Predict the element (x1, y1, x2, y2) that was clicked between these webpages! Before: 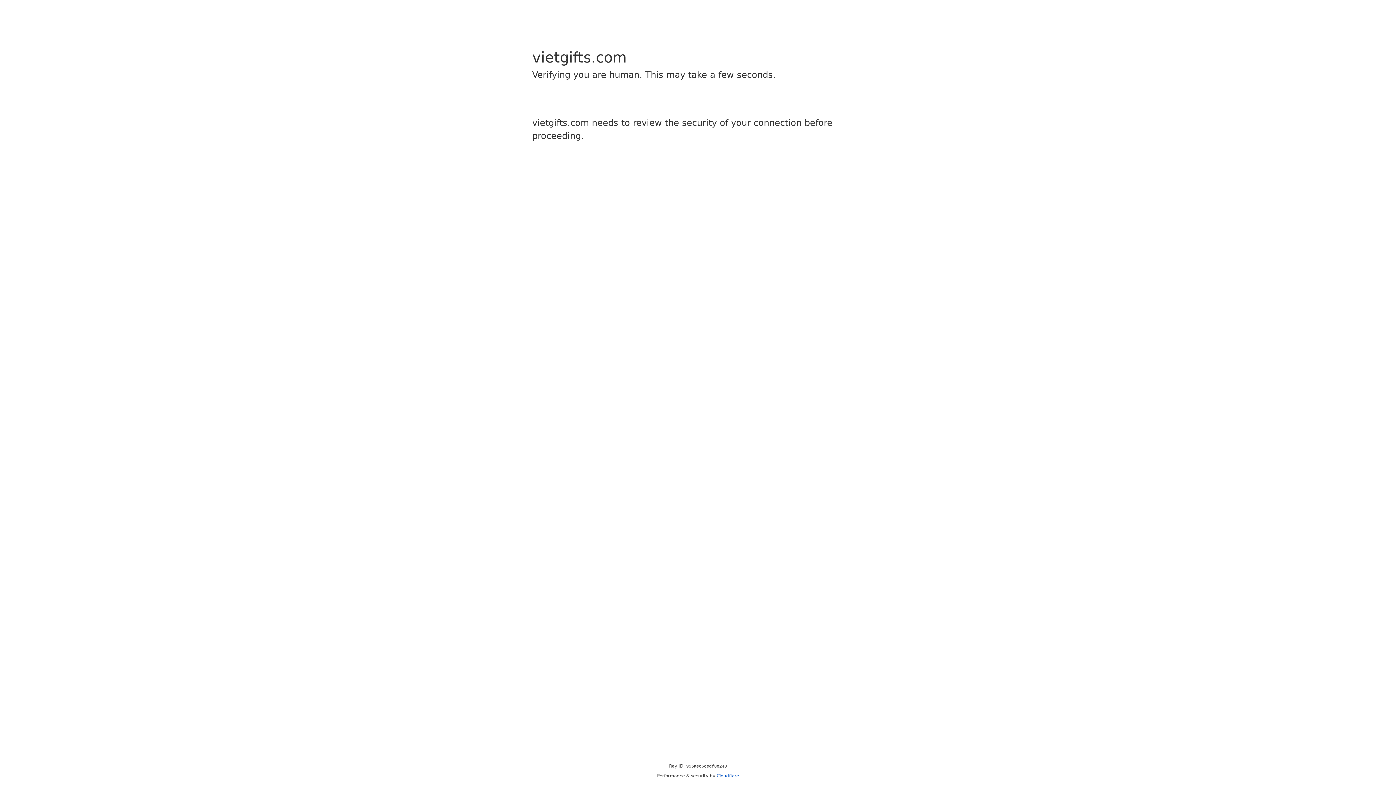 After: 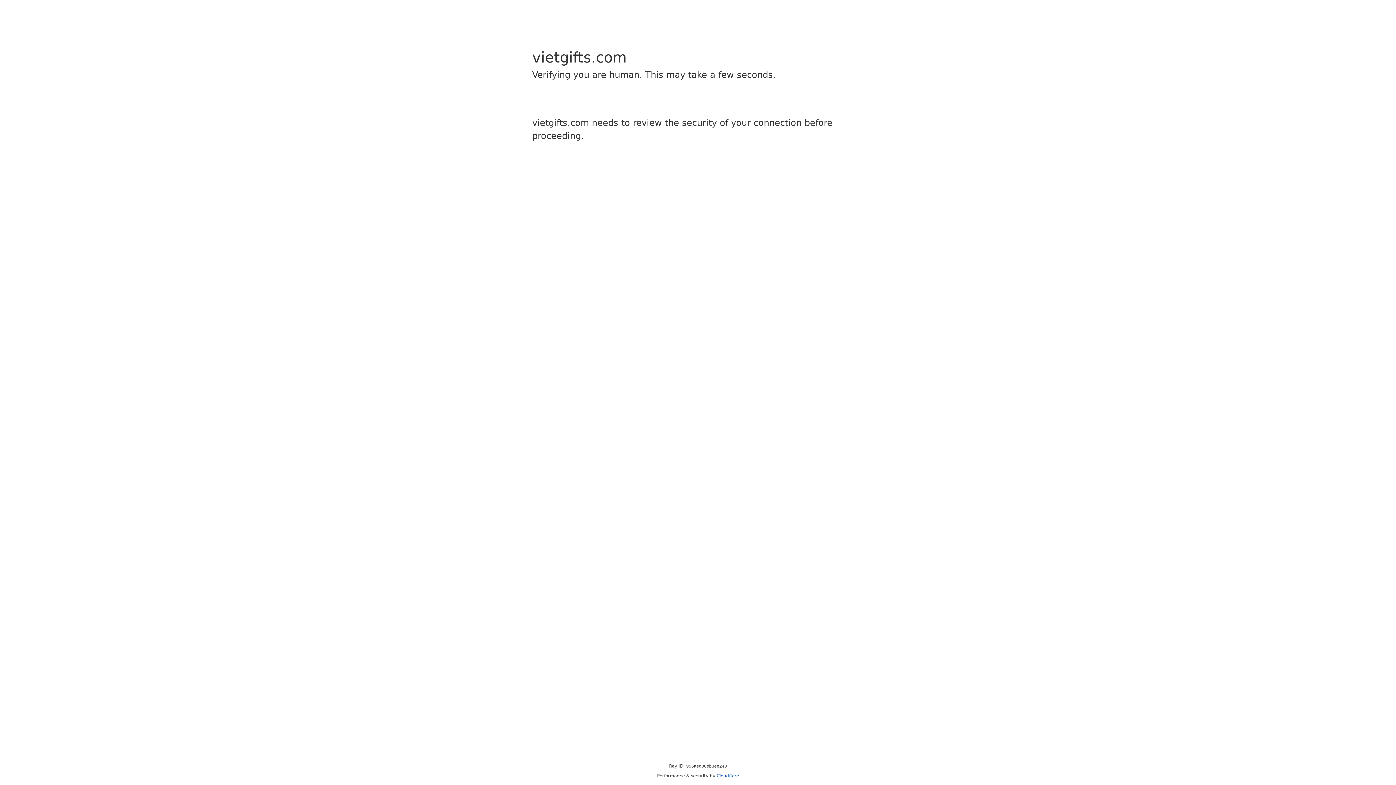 Action: label: Cloudflare bbox: (716, 773, 739, 778)